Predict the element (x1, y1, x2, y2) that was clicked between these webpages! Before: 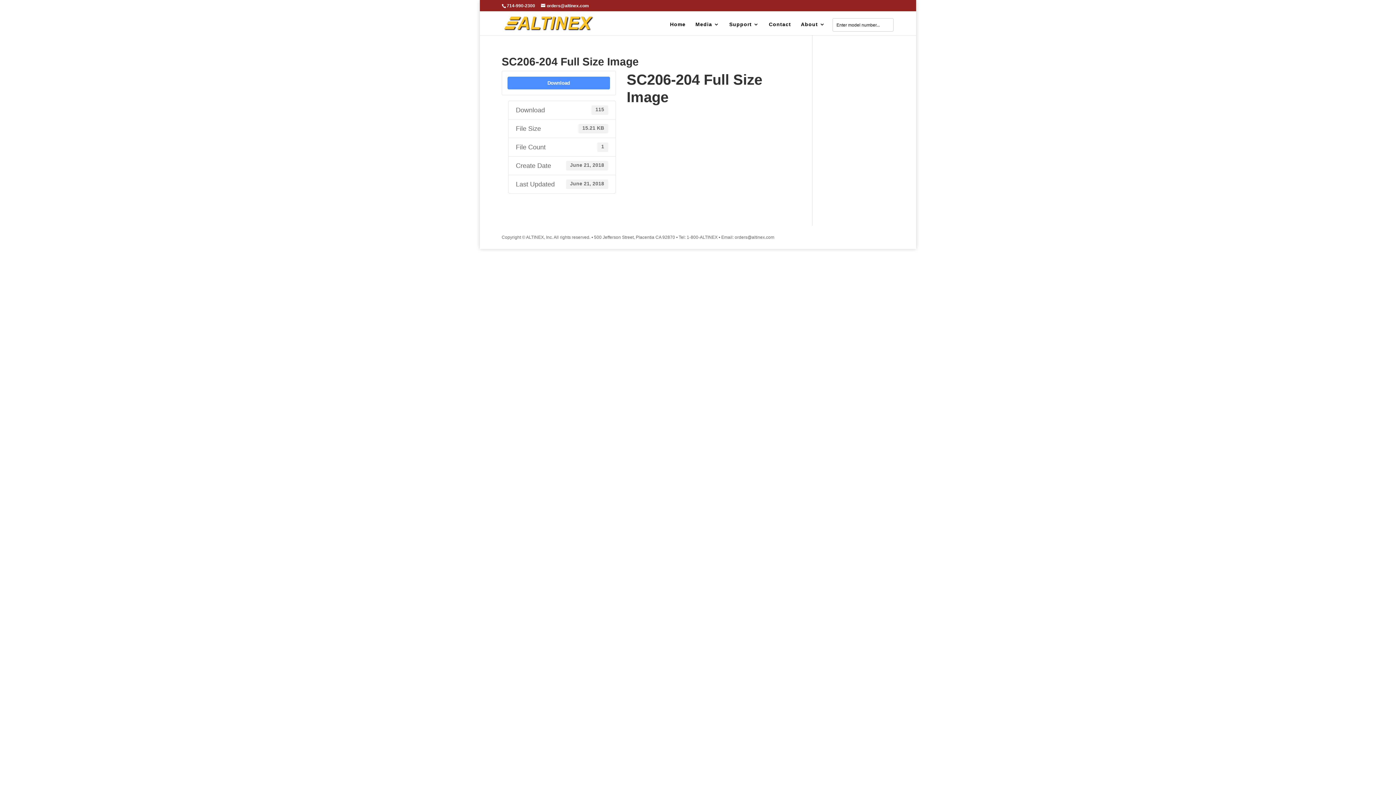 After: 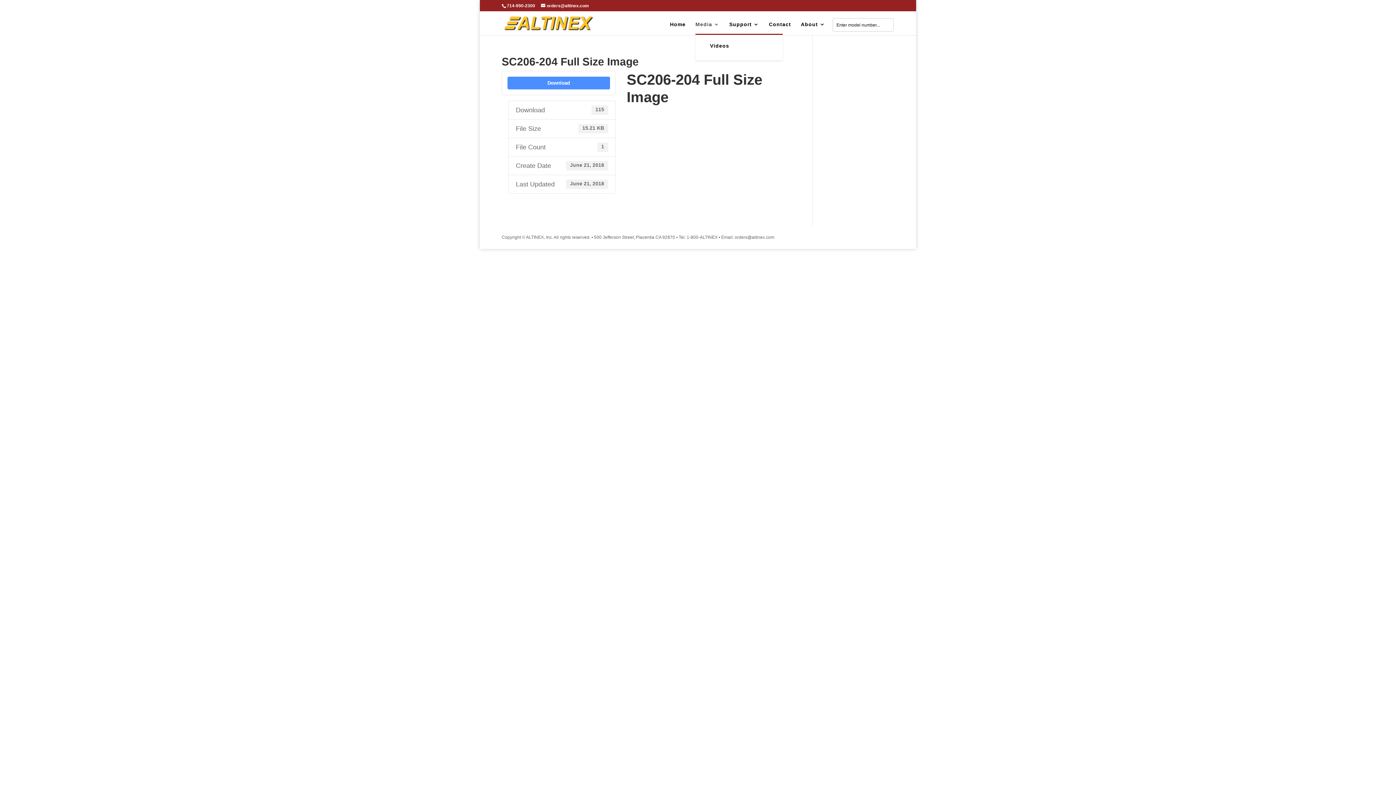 Action: label: Media bbox: (695, 21, 719, 33)